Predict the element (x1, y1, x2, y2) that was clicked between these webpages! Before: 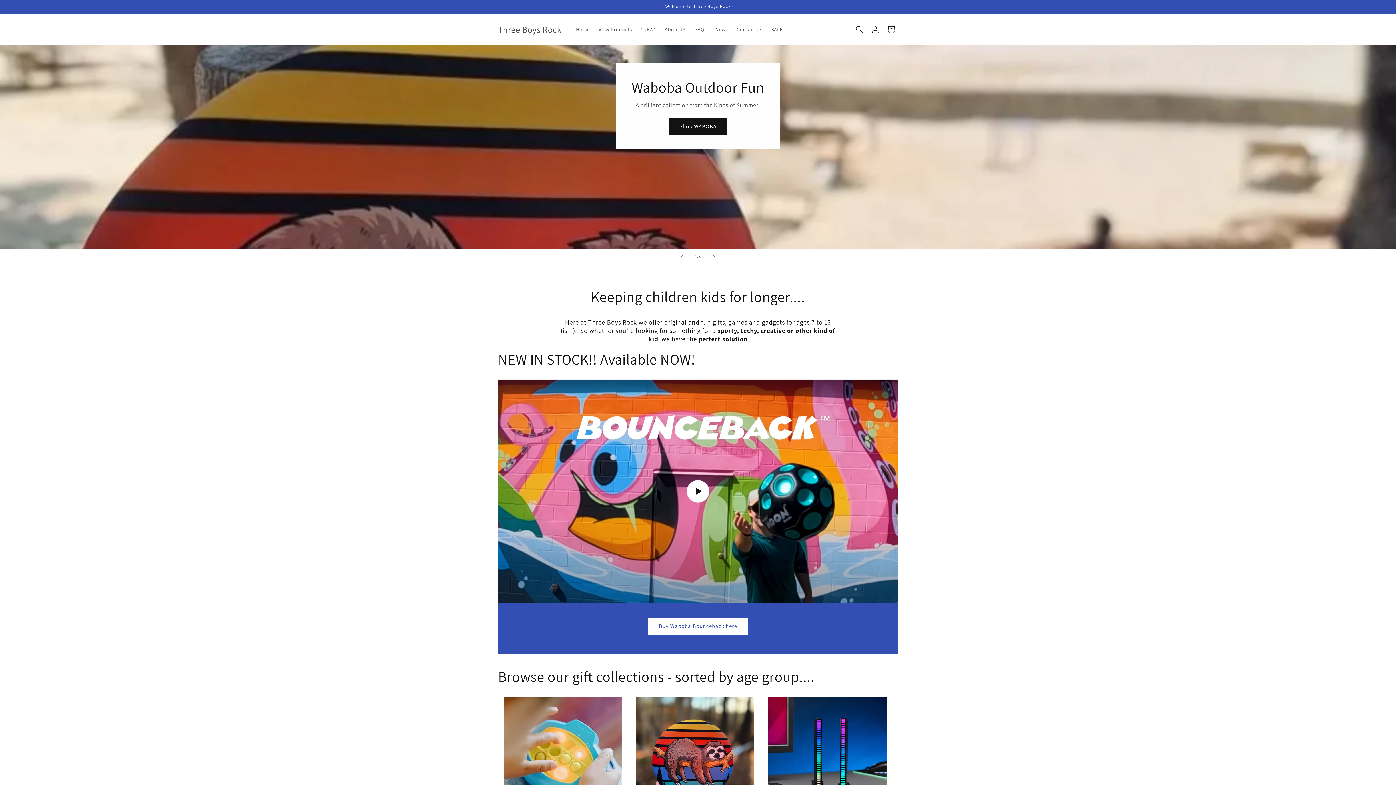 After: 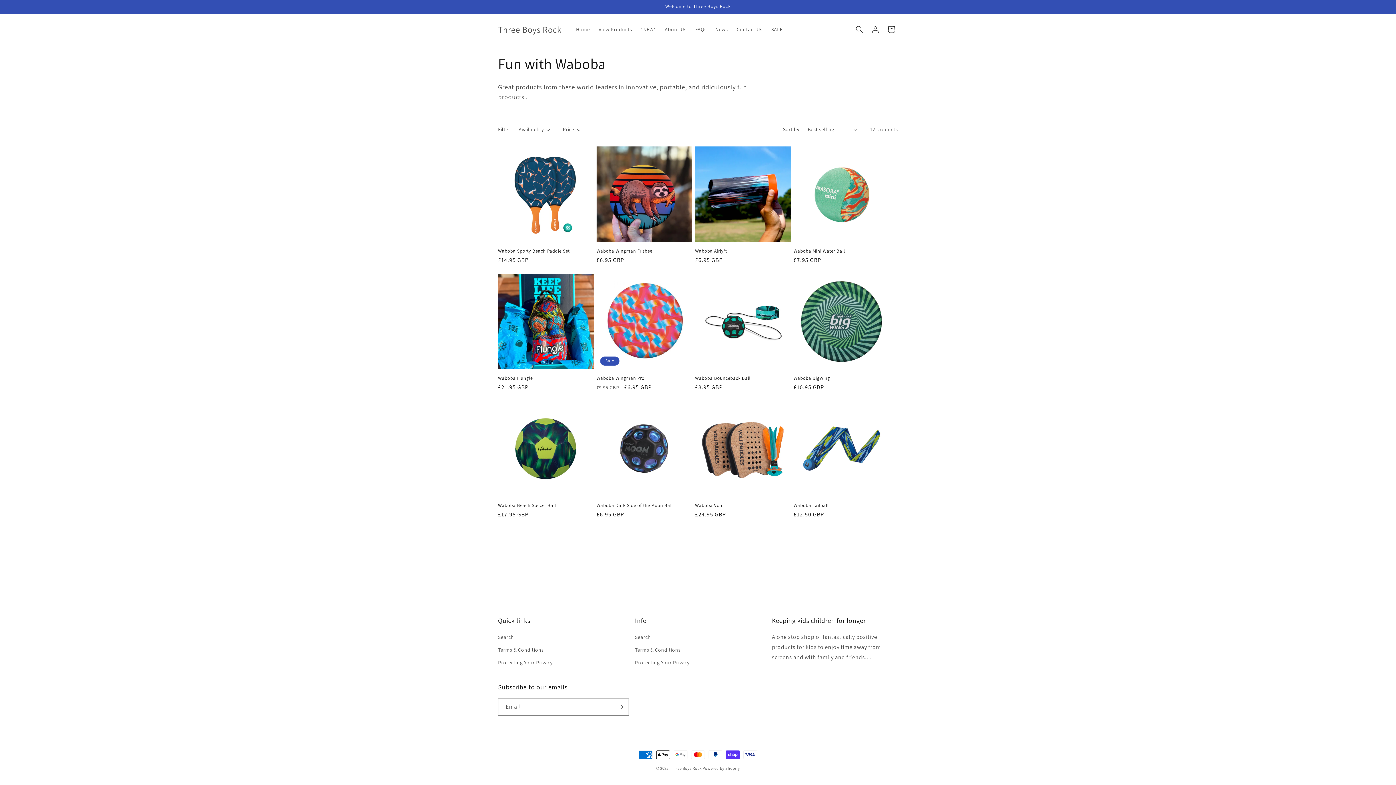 Action: bbox: (668, 117, 727, 134) label: Shop WABOBA